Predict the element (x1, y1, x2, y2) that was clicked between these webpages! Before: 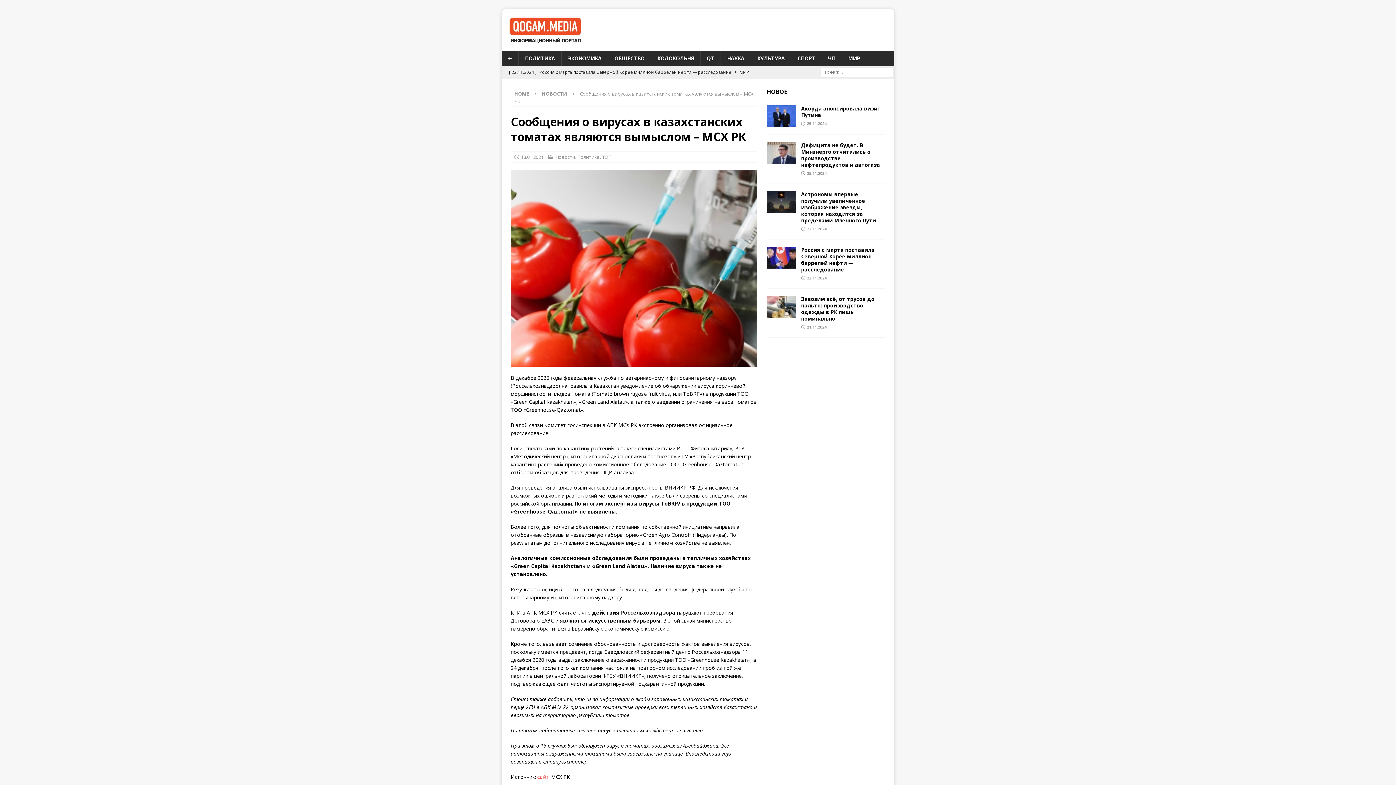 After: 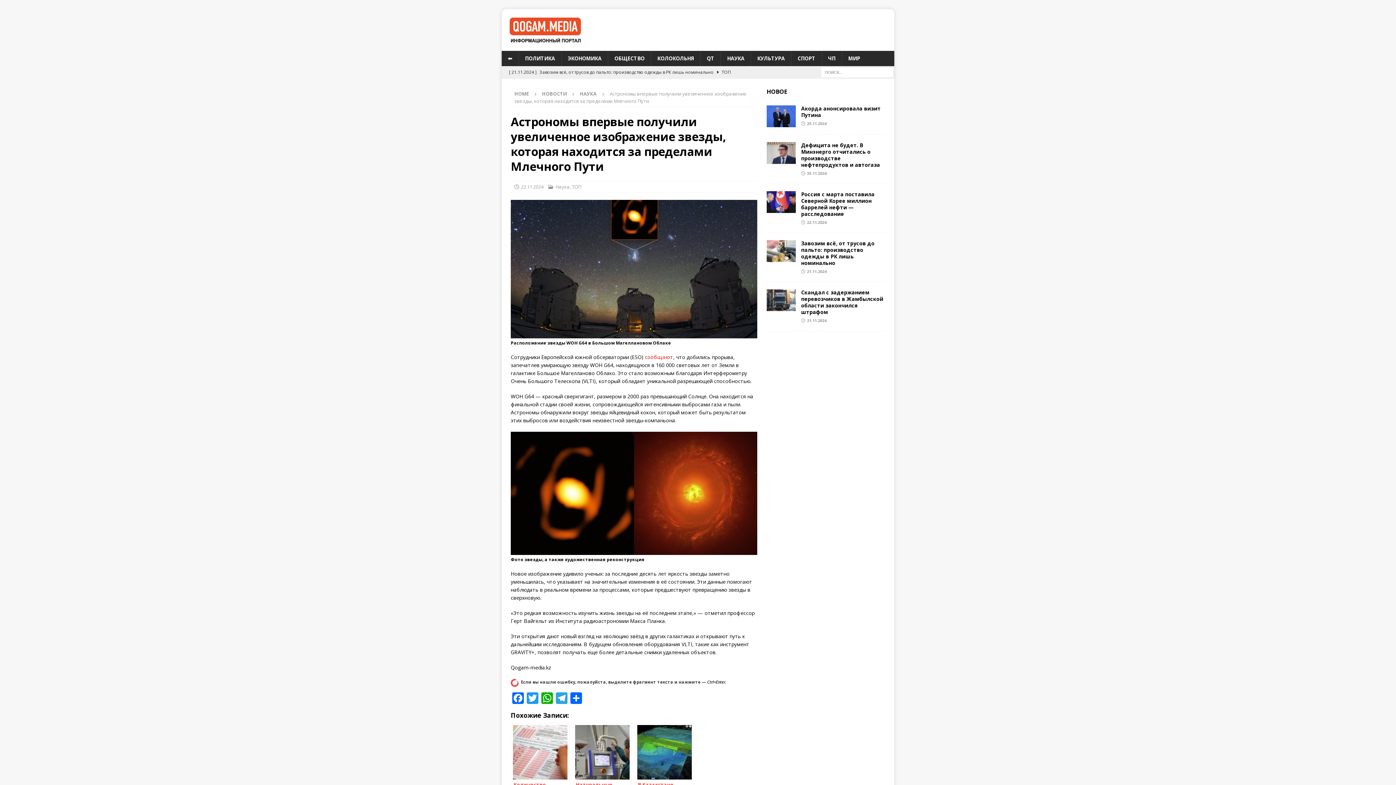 Action: bbox: (801, 190, 876, 223) label: Астрономы впервые получили увеличенное изображение звезды, которая находится за пределами Млечного Пути